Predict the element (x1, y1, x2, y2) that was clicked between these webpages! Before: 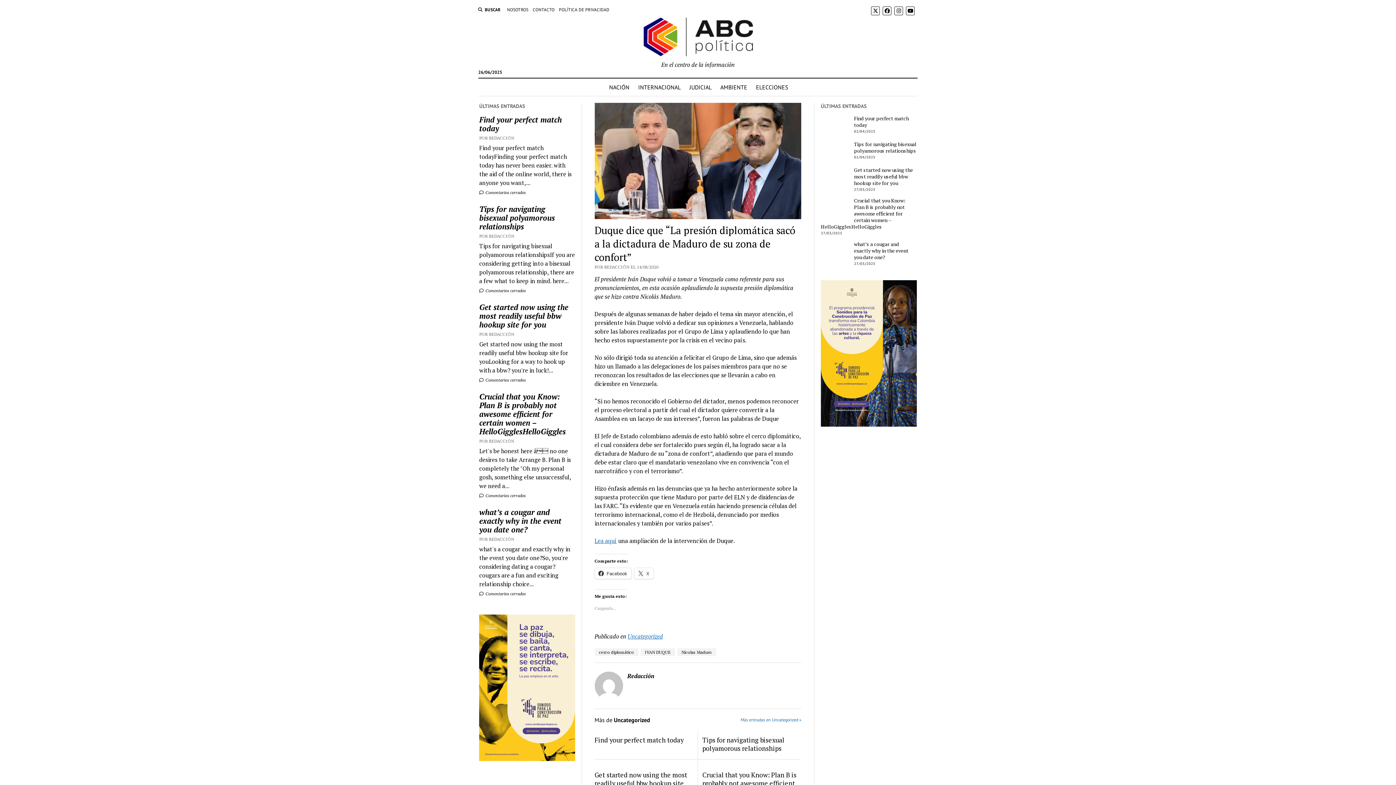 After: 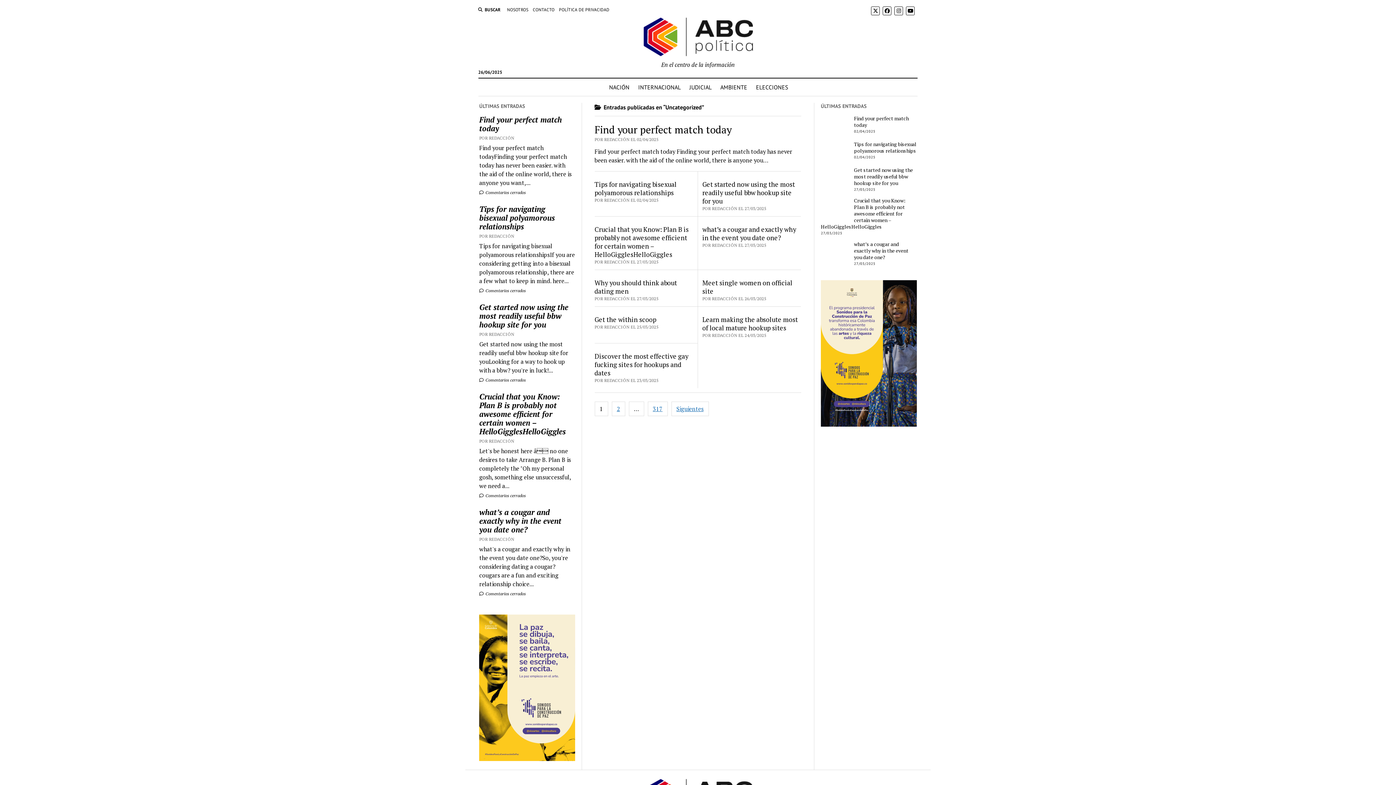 Action: label: Más entradas en Uncategorized » bbox: (740, 716, 801, 724)